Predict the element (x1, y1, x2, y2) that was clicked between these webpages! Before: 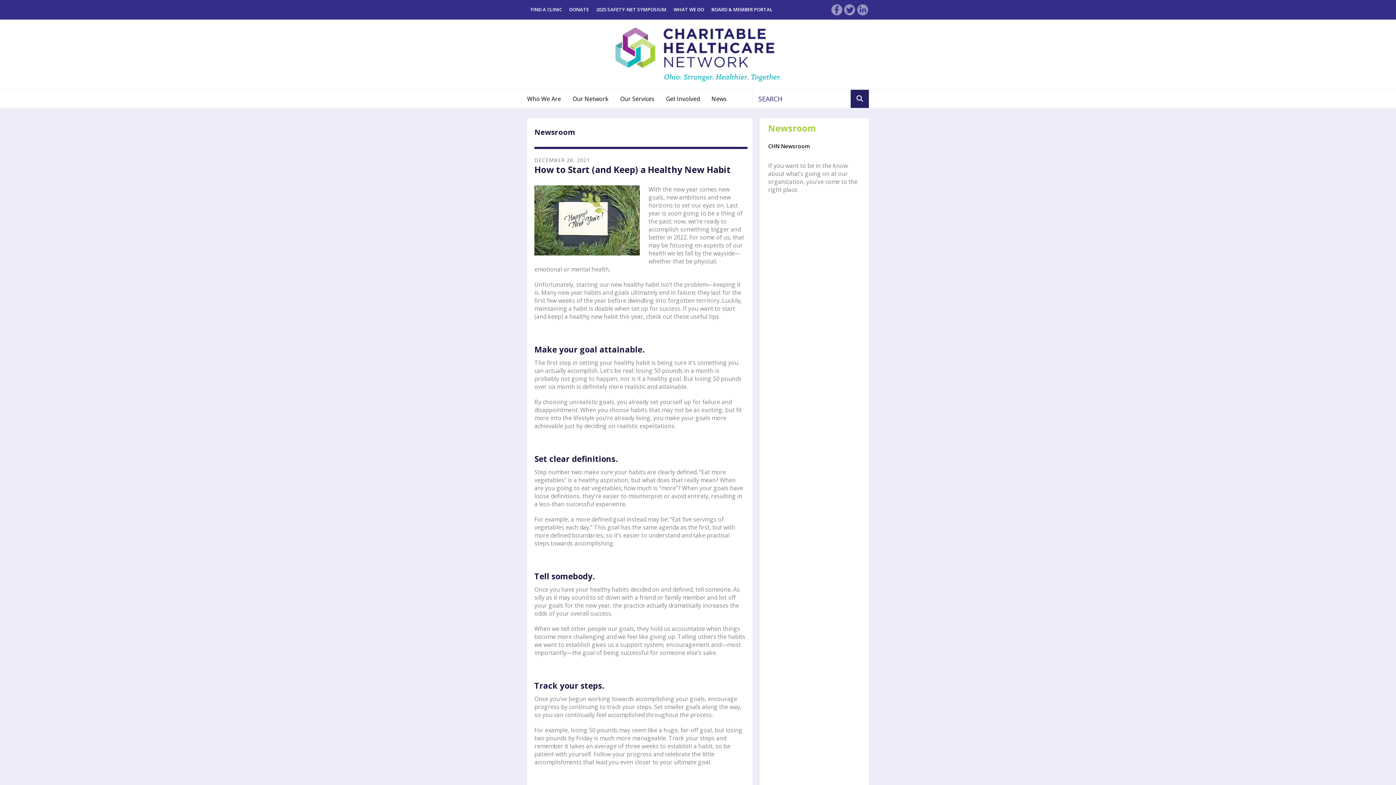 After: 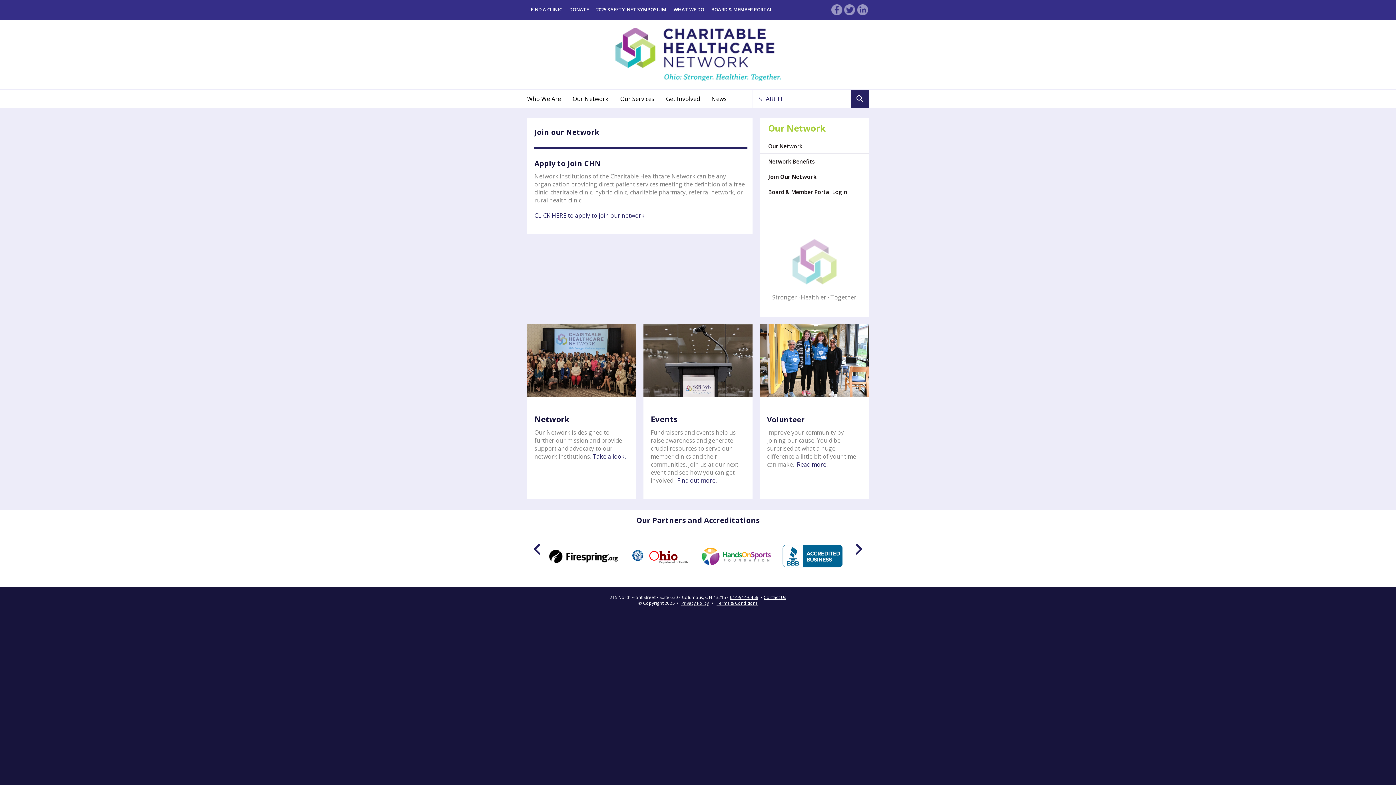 Action: bbox: (660, 89, 705, 107) label: Get Involved